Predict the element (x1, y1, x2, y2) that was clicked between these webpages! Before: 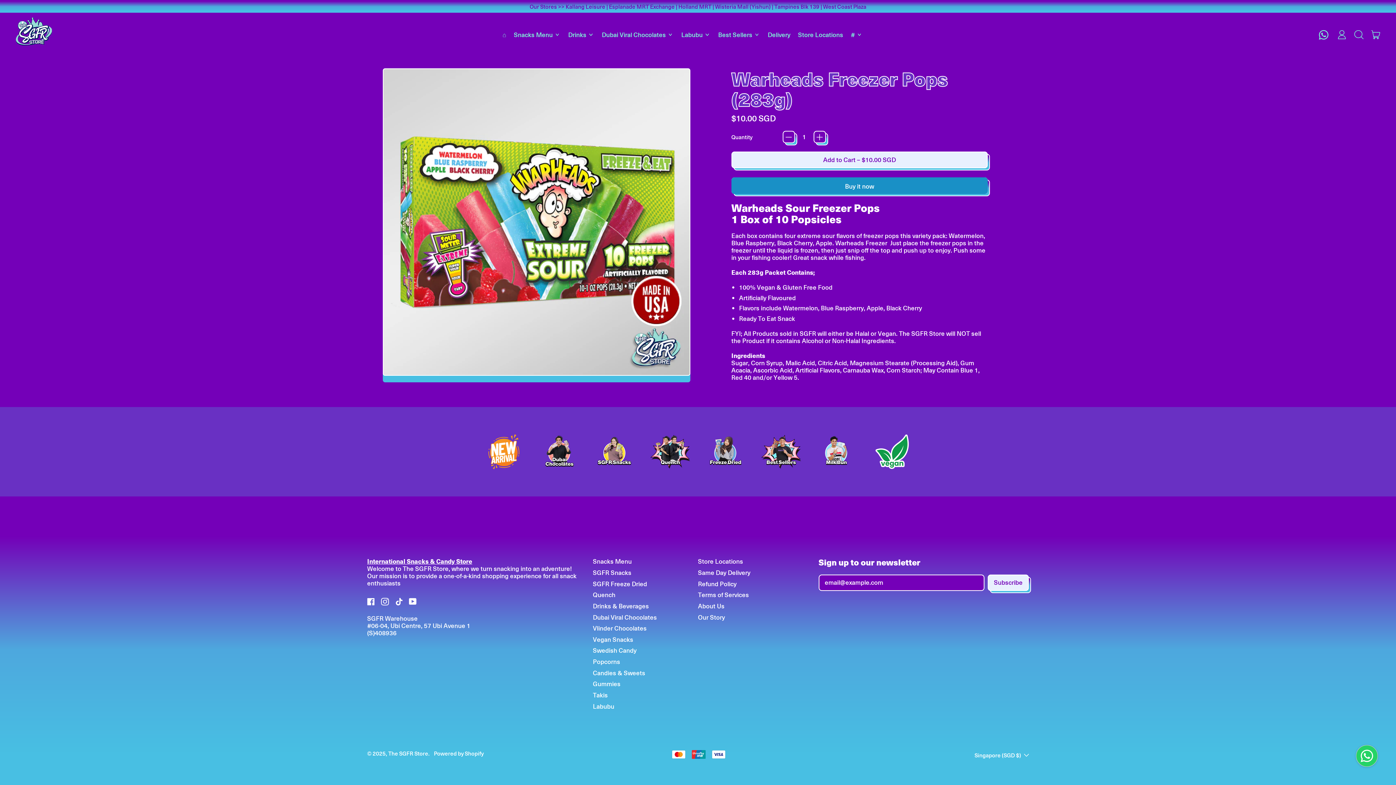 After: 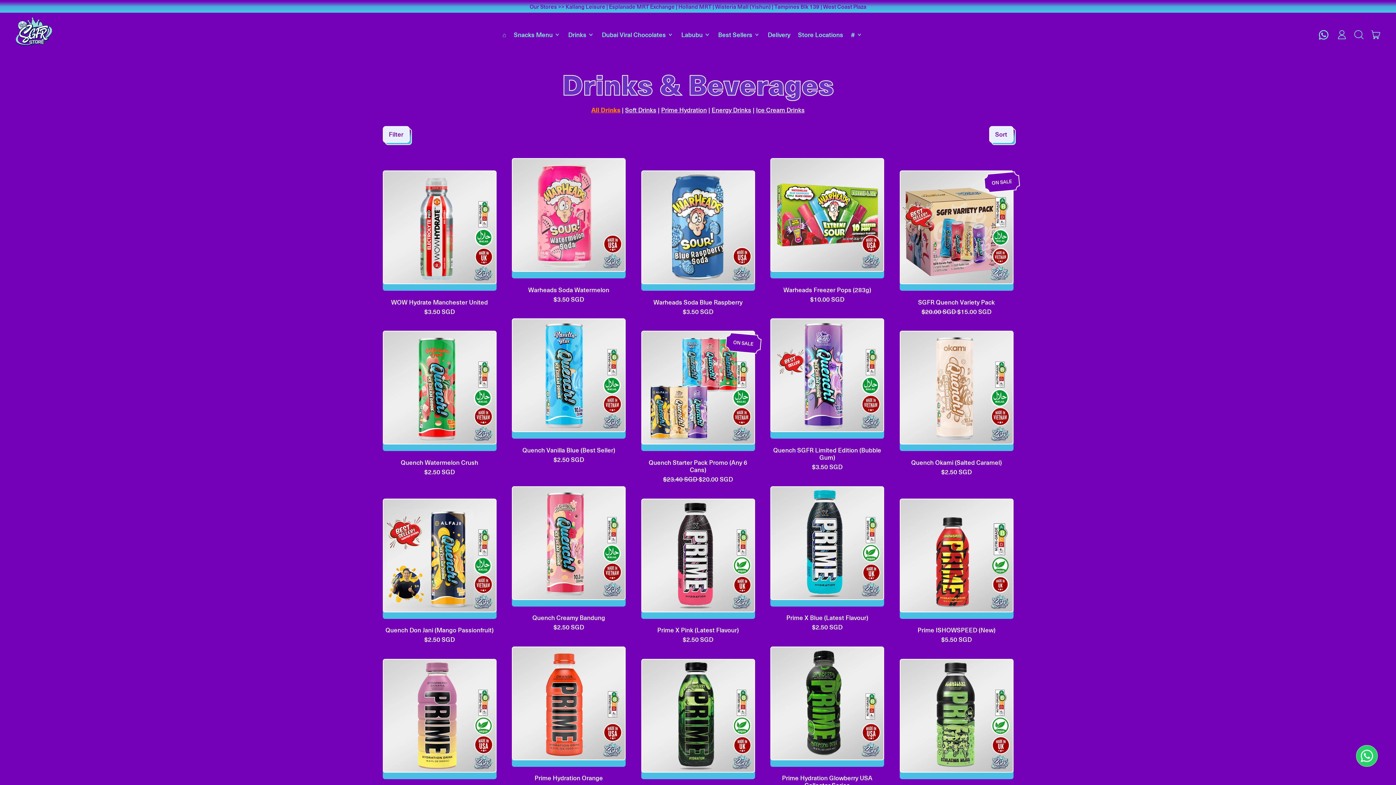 Action: bbox: (593, 602, 649, 610) label: Drinks & Beverages